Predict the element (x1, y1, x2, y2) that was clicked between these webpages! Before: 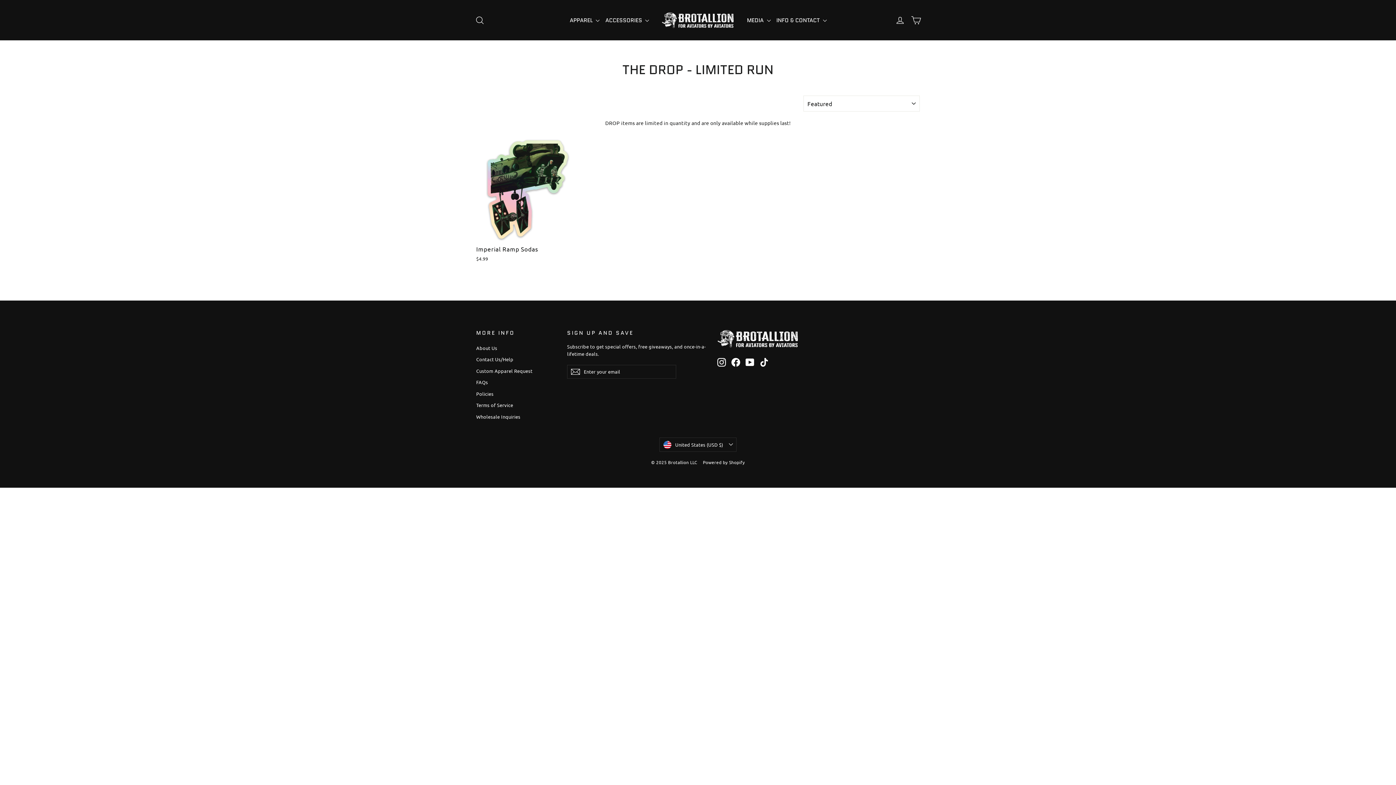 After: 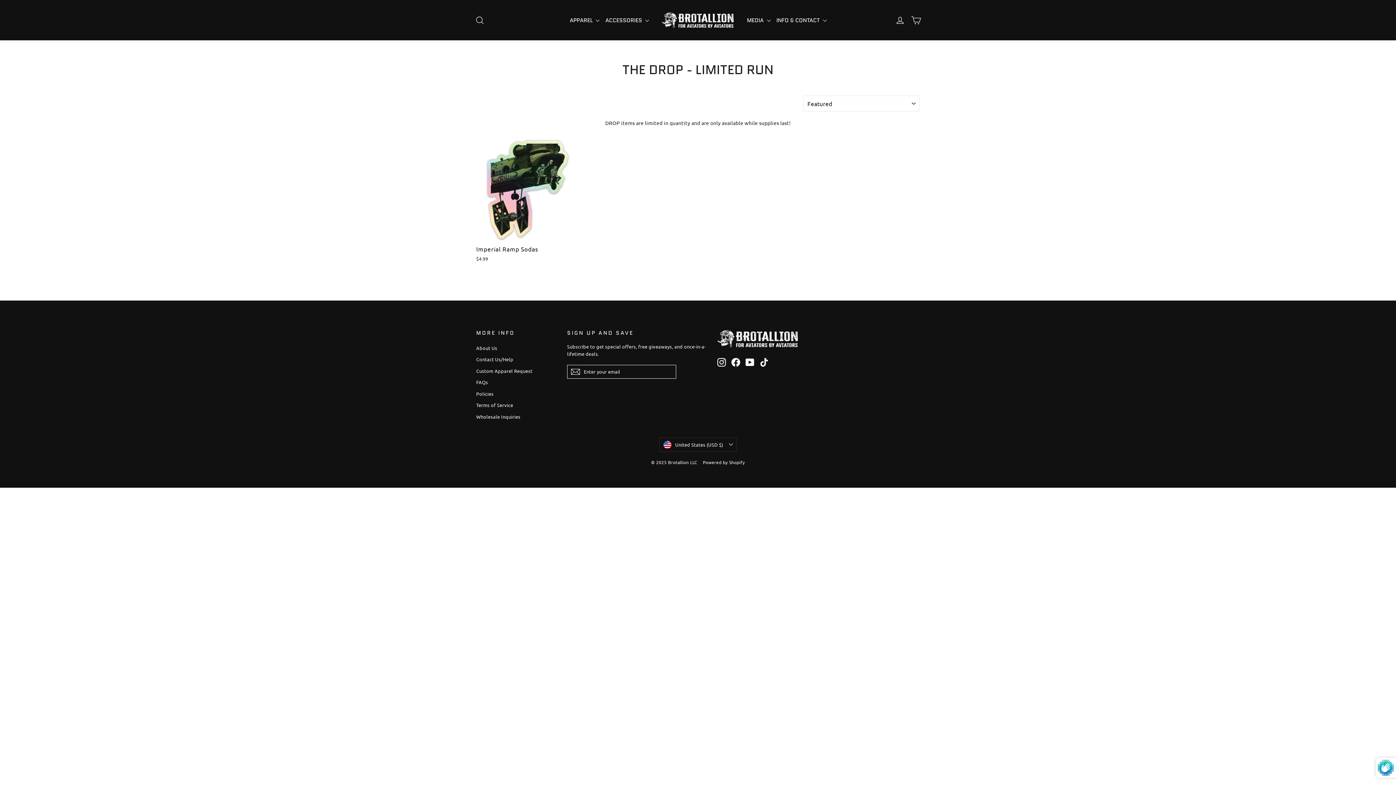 Action: label: Subscribe bbox: (567, 364, 584, 378)